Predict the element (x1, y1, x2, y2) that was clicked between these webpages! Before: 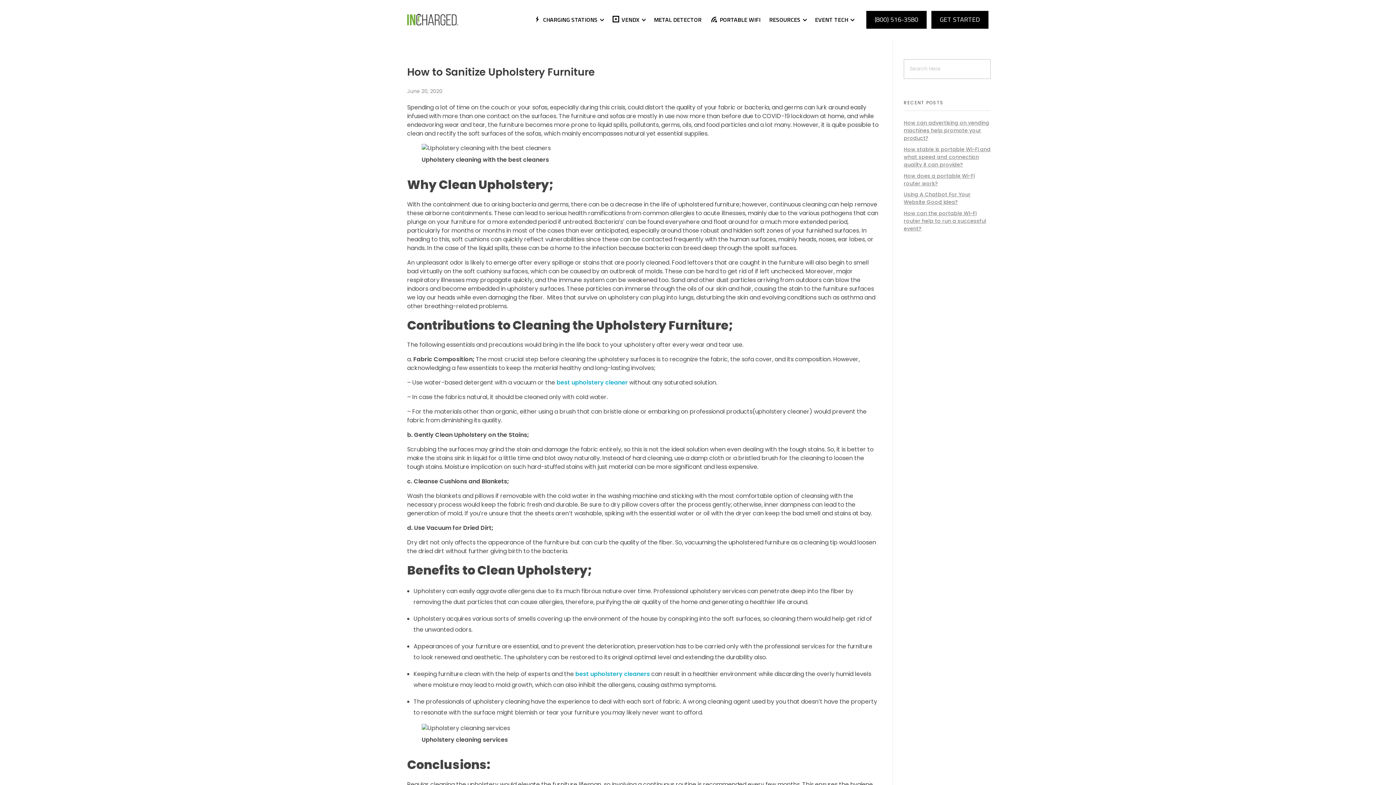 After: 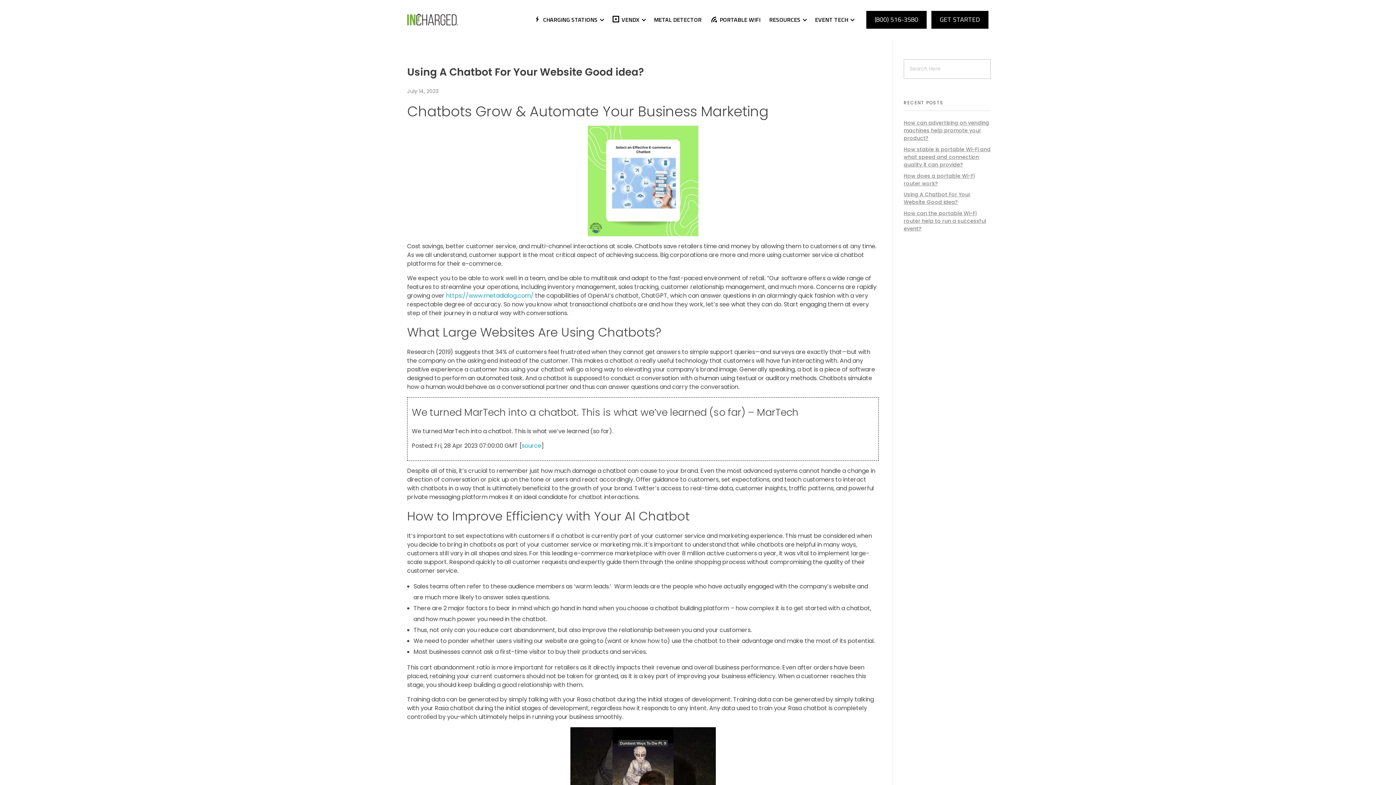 Action: bbox: (904, 191, 970, 205) label: Using A Chatbot For Your Website Good idea?